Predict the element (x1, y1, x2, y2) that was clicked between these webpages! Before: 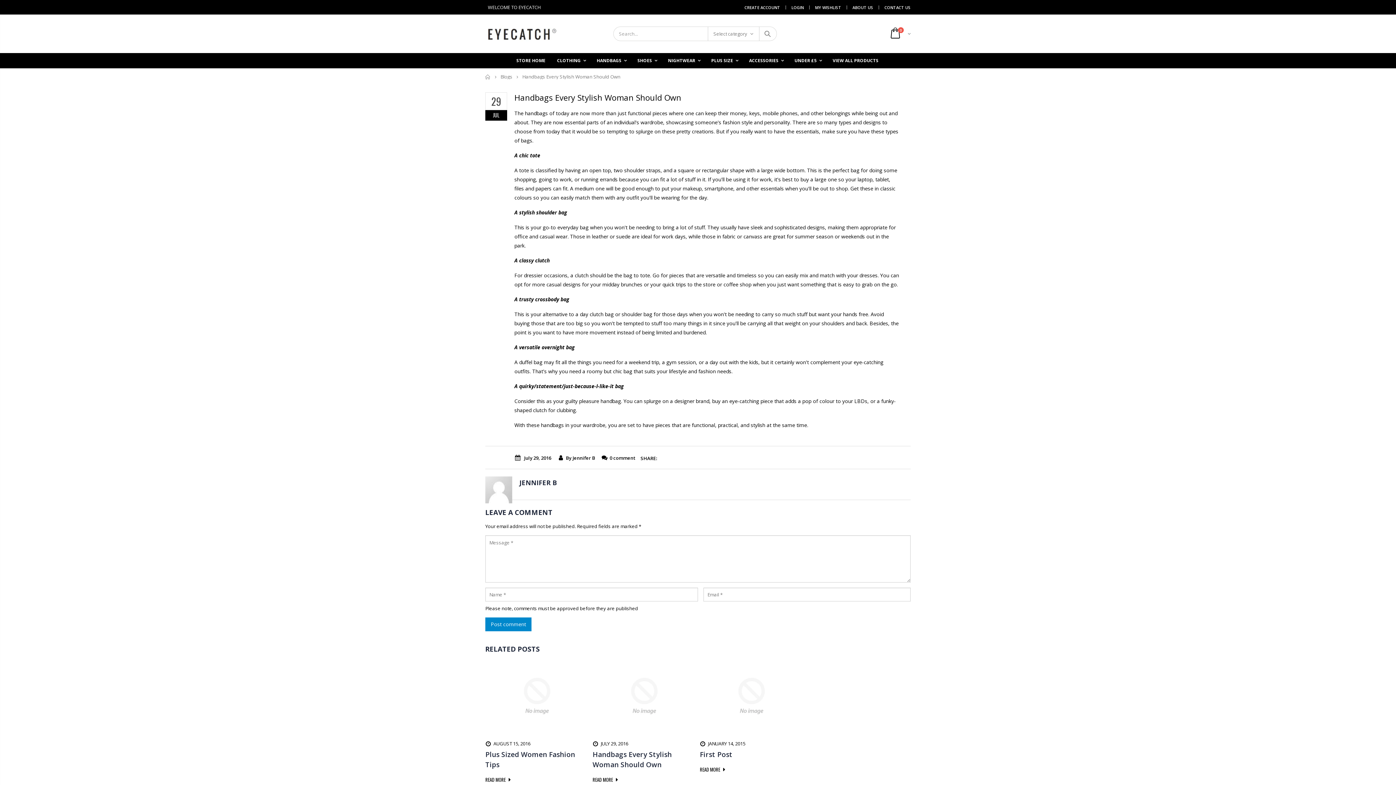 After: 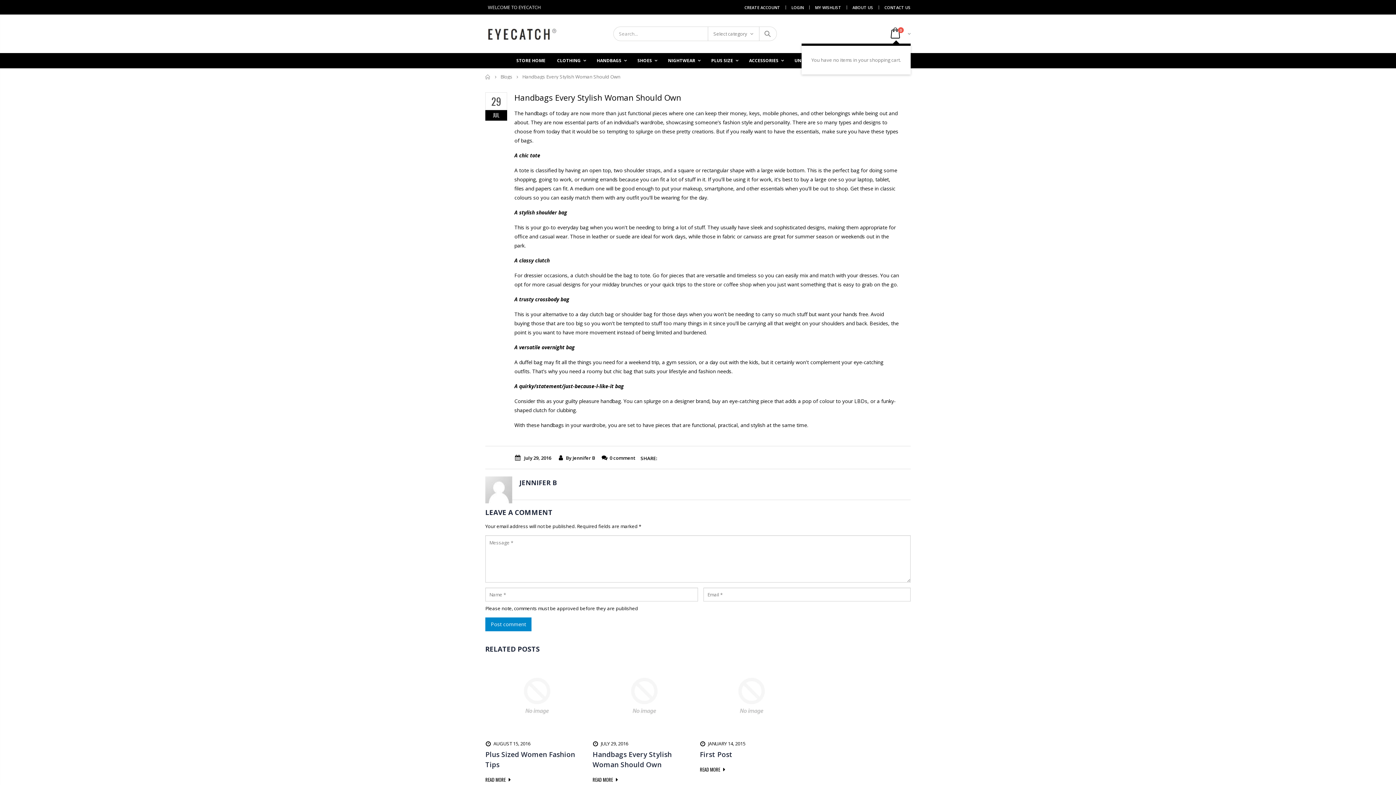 Action: bbox: (887, 27, 910, 40) label: 0